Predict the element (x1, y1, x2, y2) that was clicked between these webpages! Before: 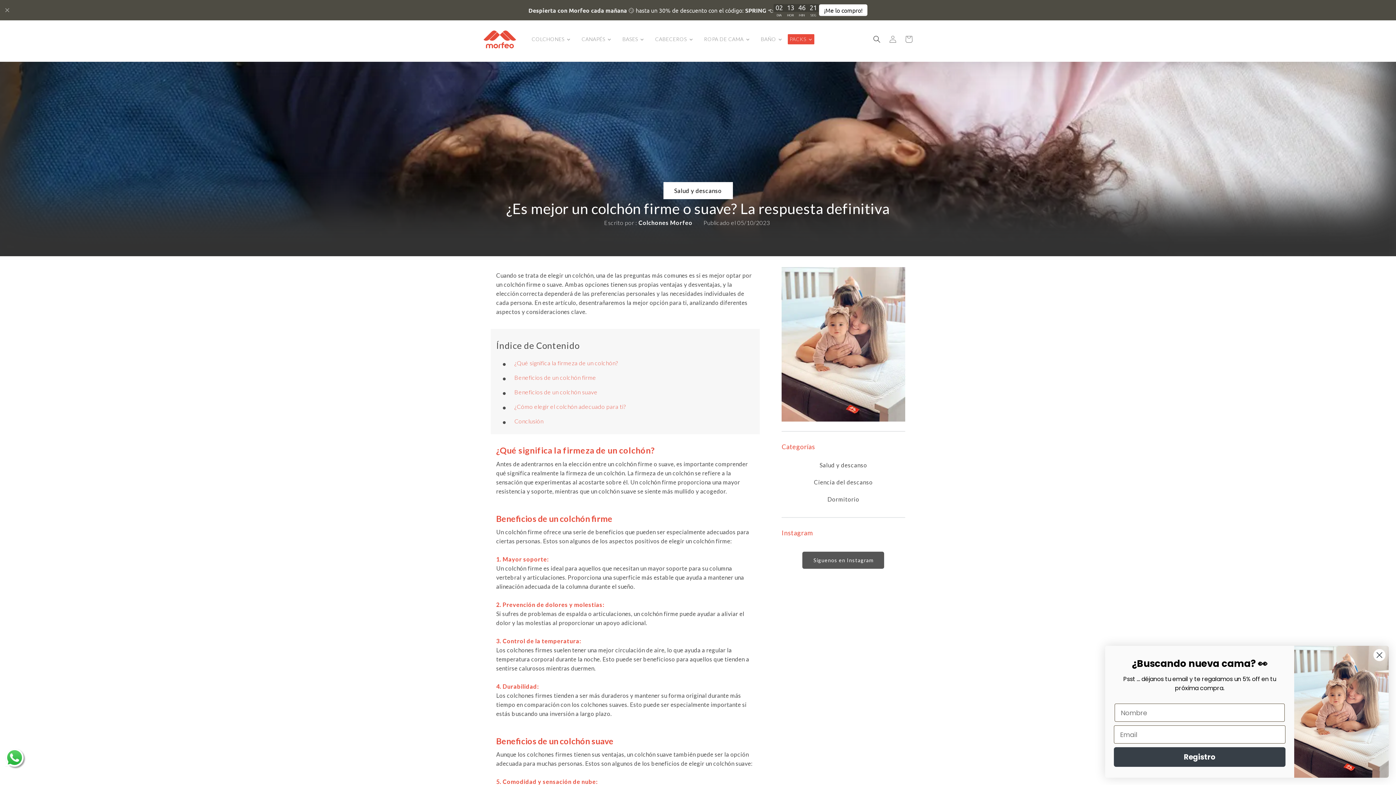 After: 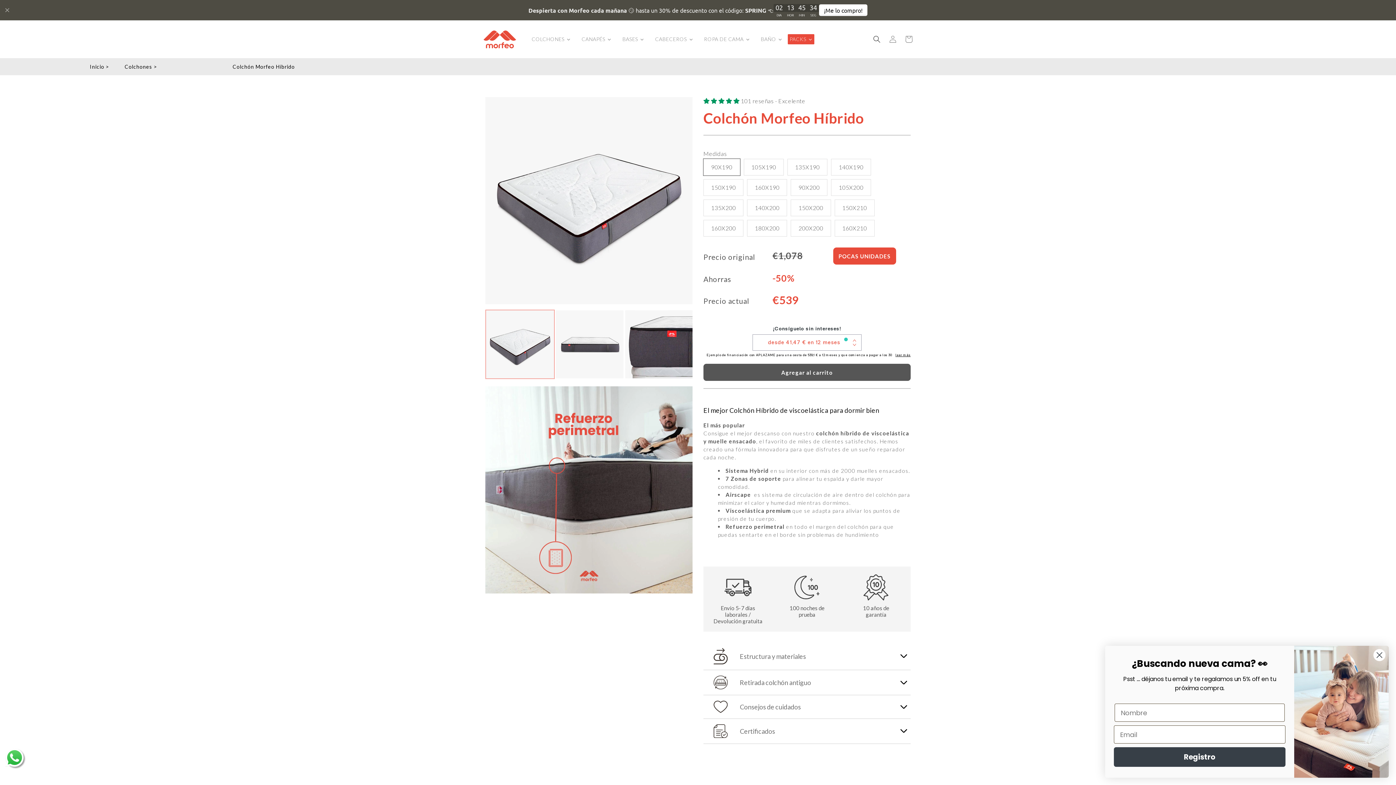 Action: bbox: (781, 267, 905, 421)